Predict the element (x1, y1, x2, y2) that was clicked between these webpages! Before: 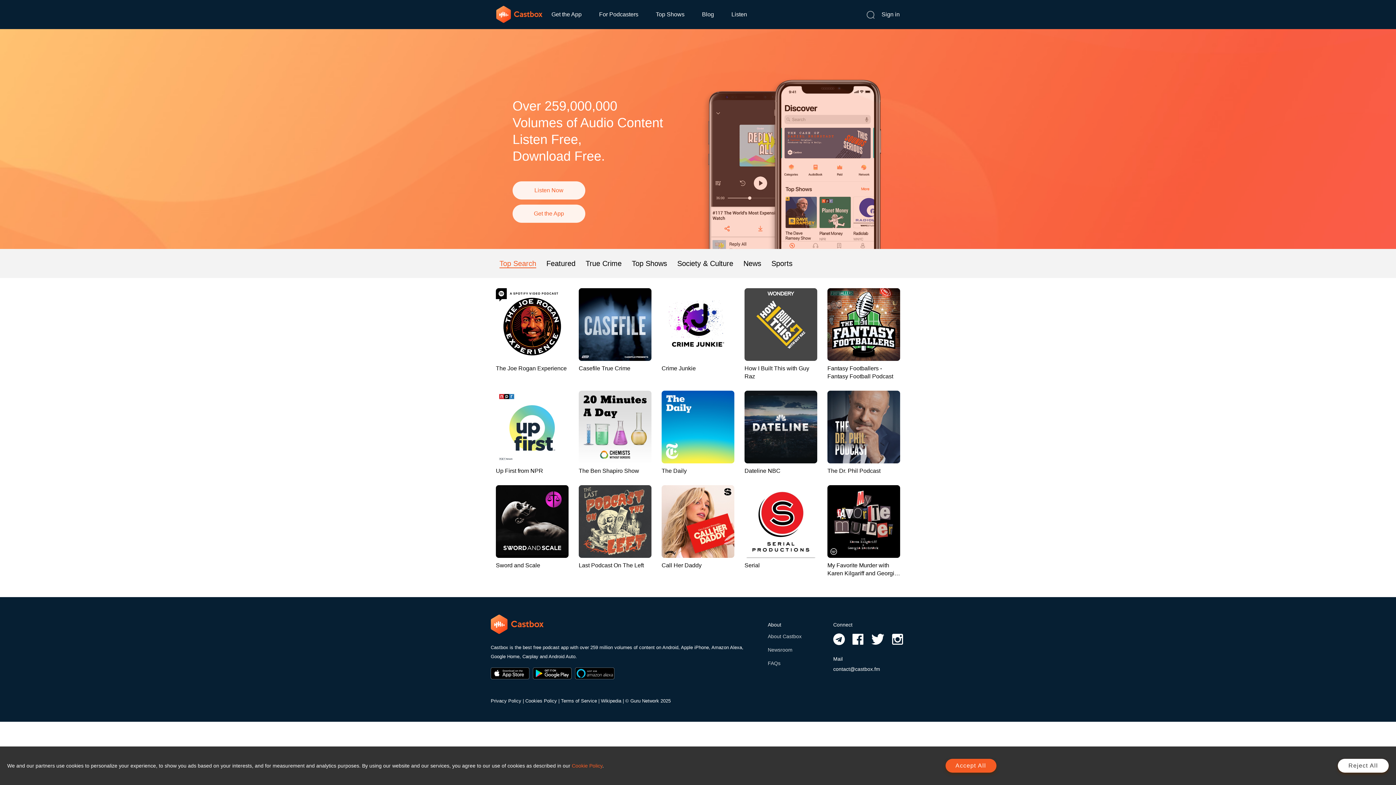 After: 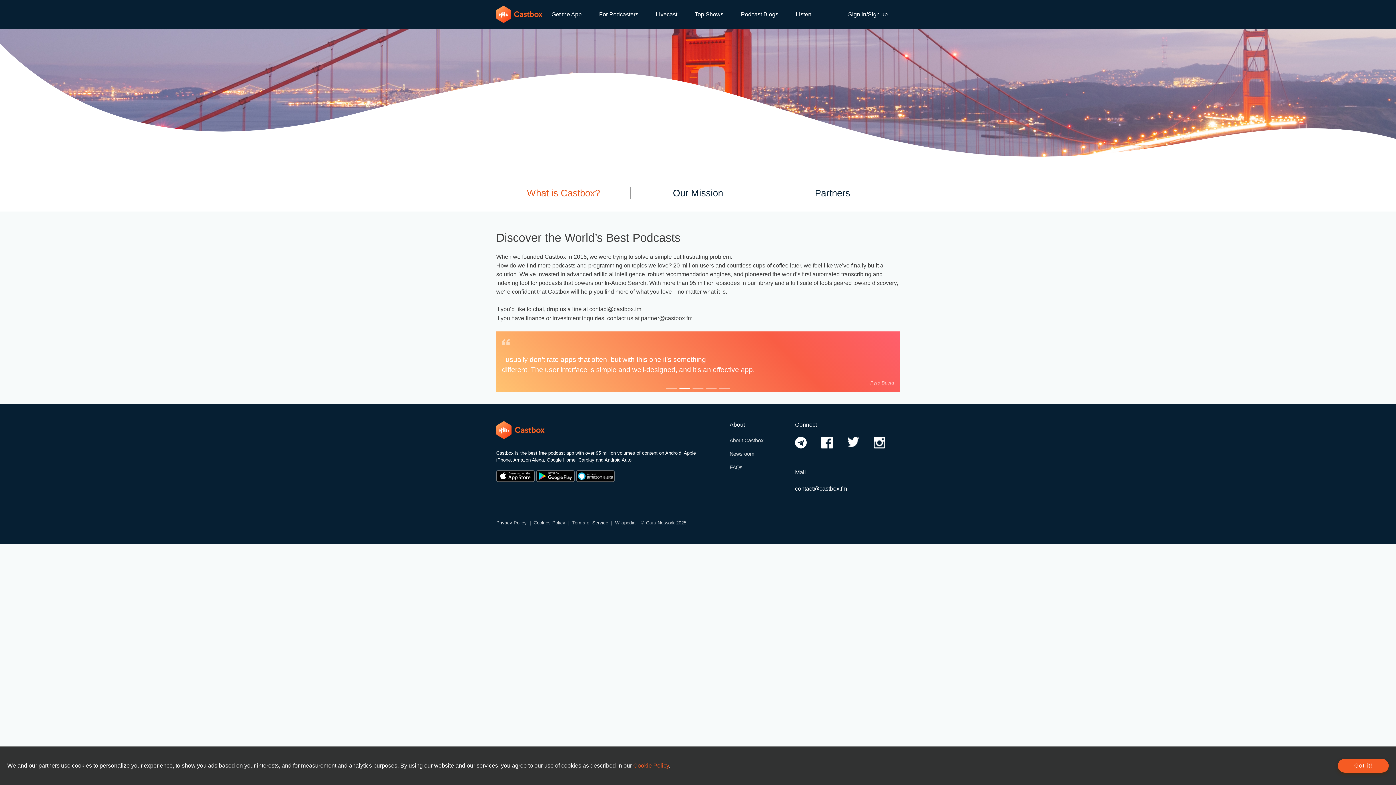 Action: bbox: (768, 632, 811, 641) label: About Castbox